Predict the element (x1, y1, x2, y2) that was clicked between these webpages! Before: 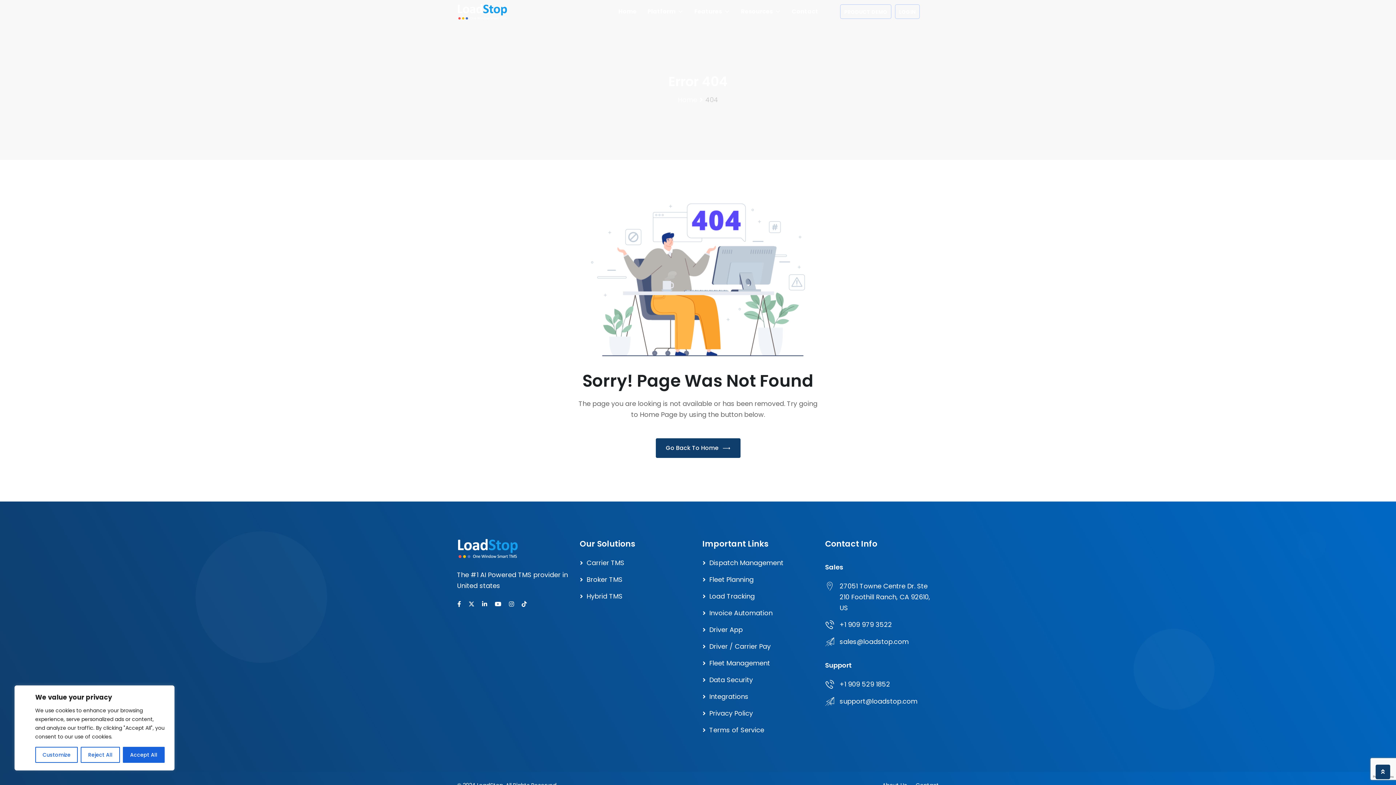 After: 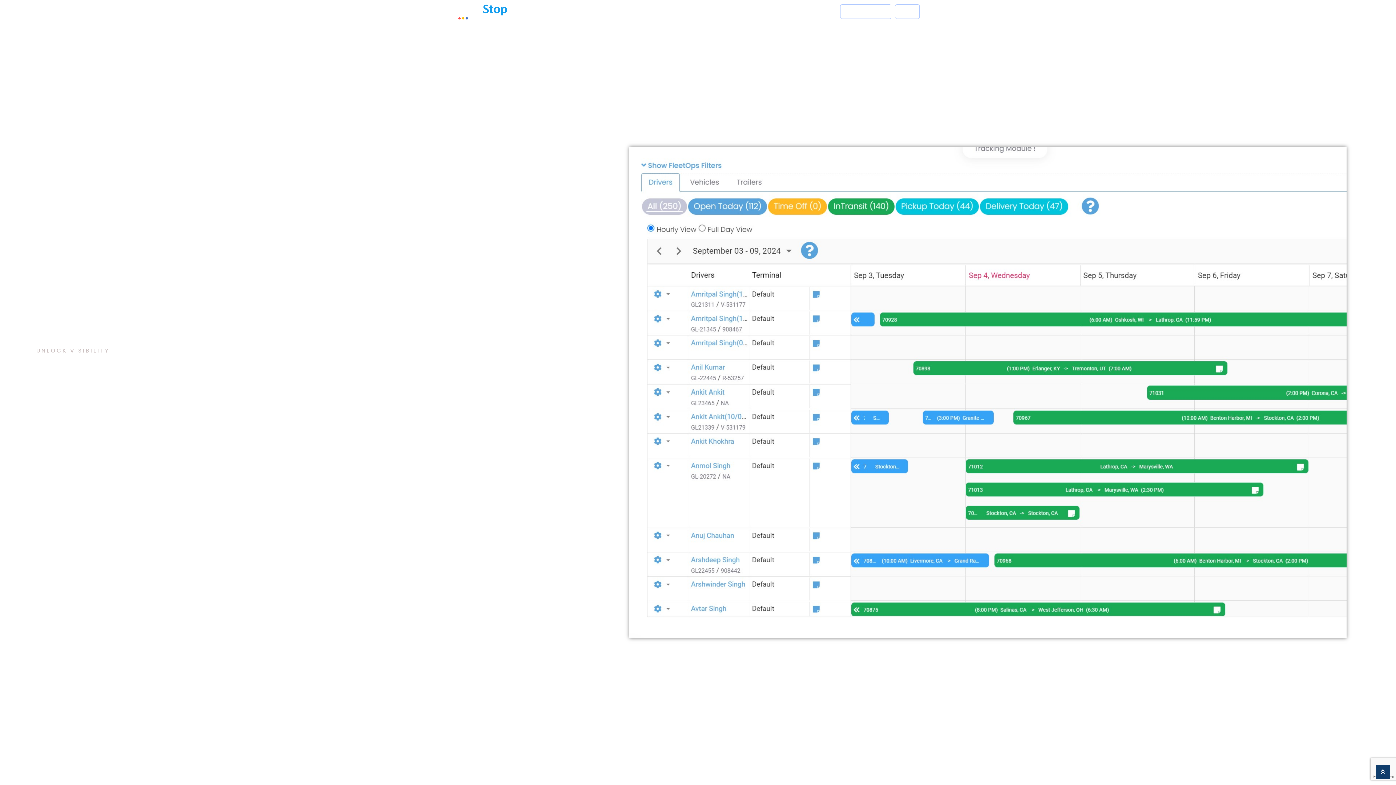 Action: bbox: (580, 558, 624, 567) label: Carrier TMS